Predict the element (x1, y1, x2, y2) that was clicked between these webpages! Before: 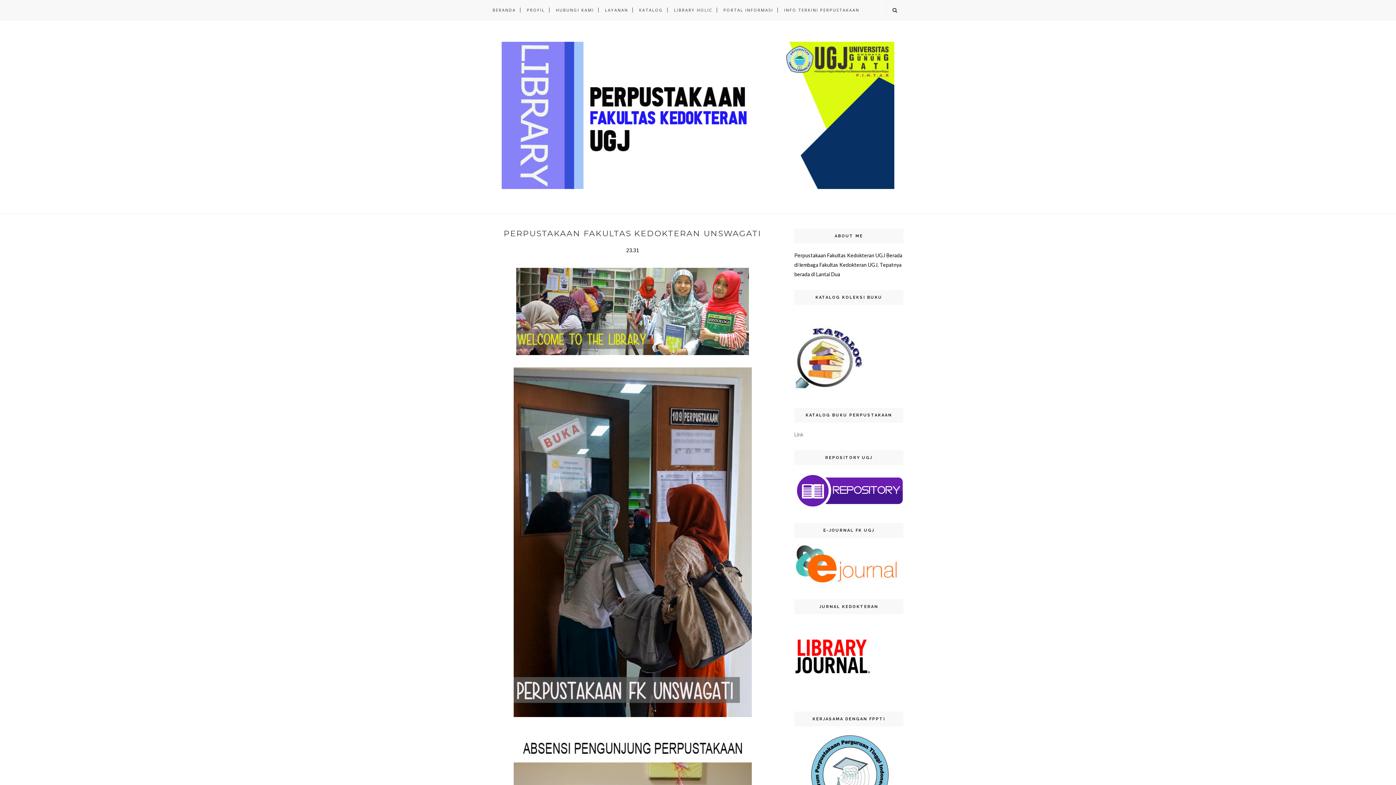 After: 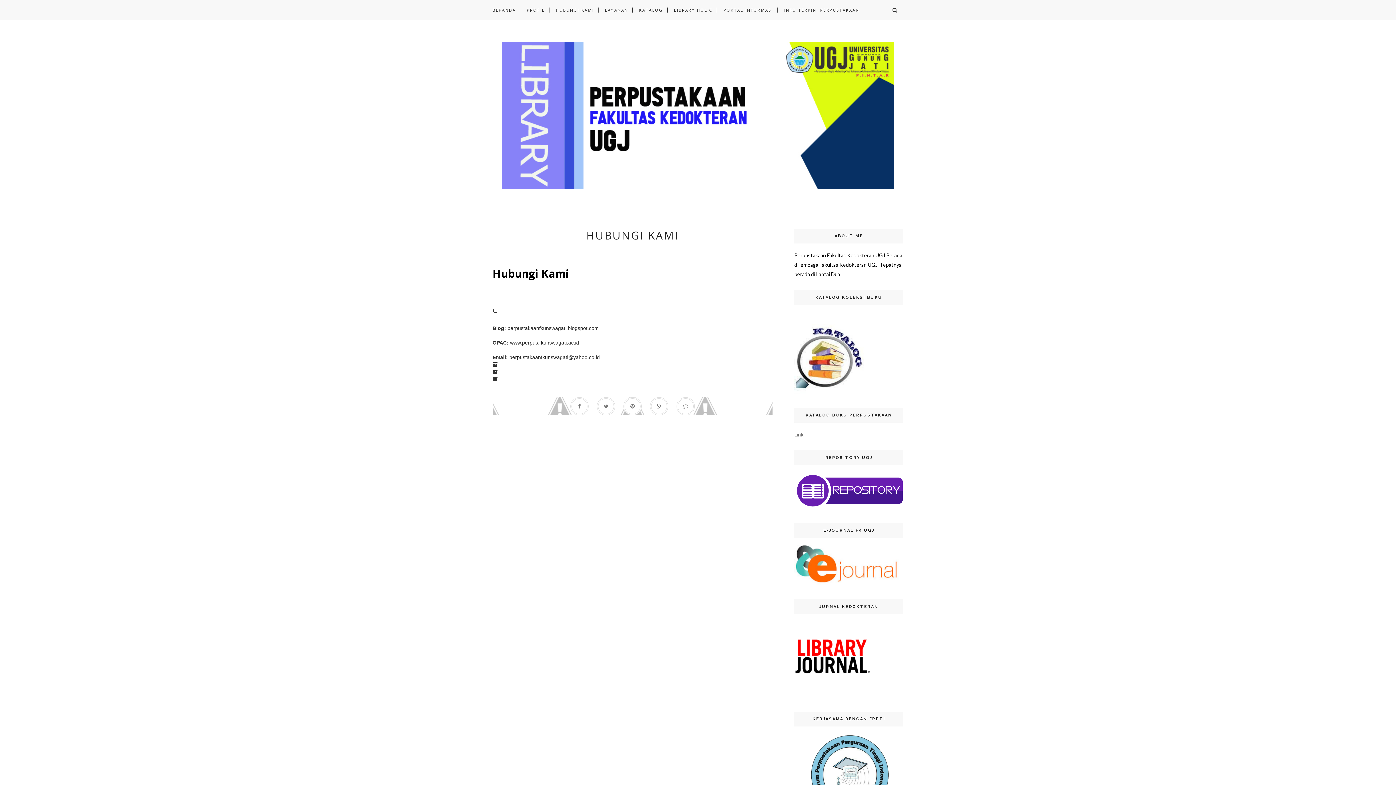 Action: bbox: (556, 0, 594, 20) label: HUBUNGI KAMI